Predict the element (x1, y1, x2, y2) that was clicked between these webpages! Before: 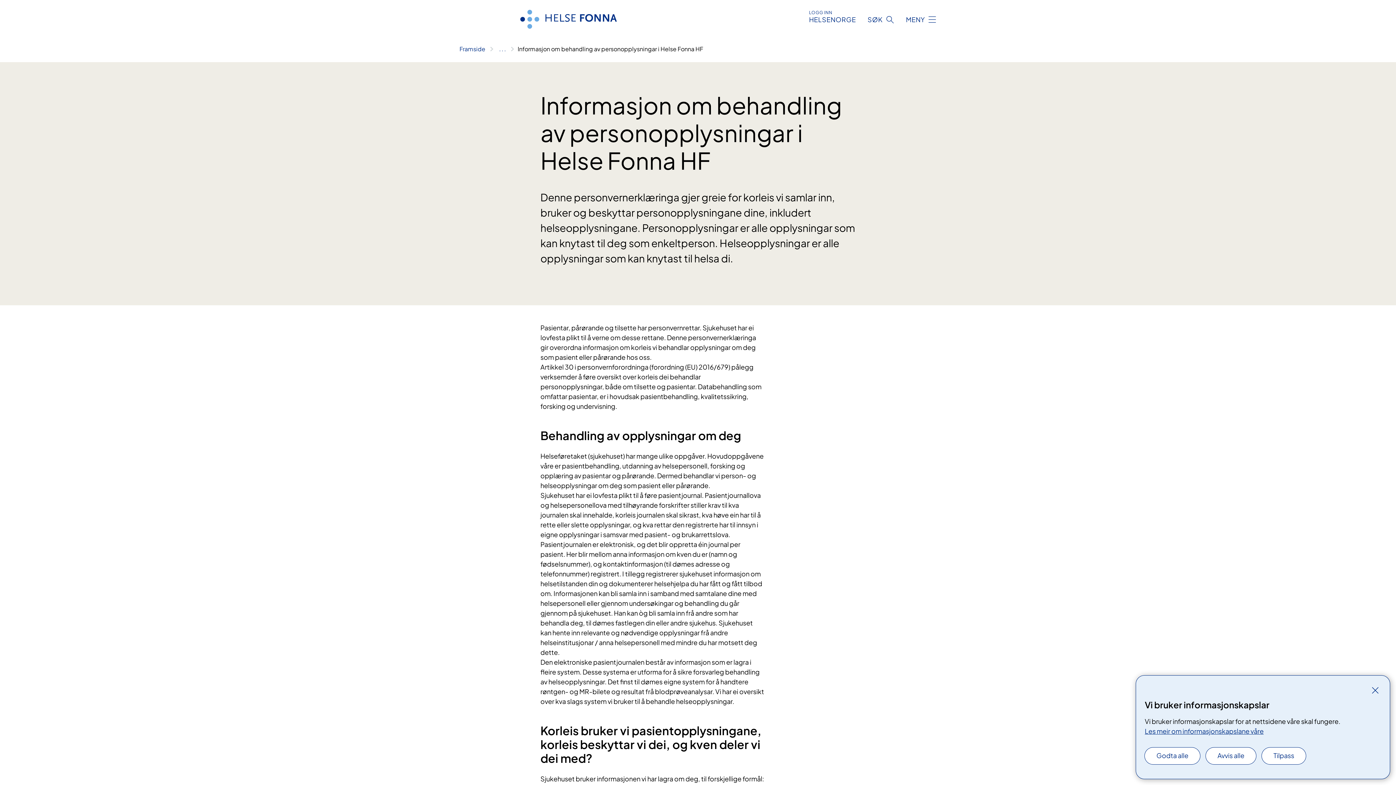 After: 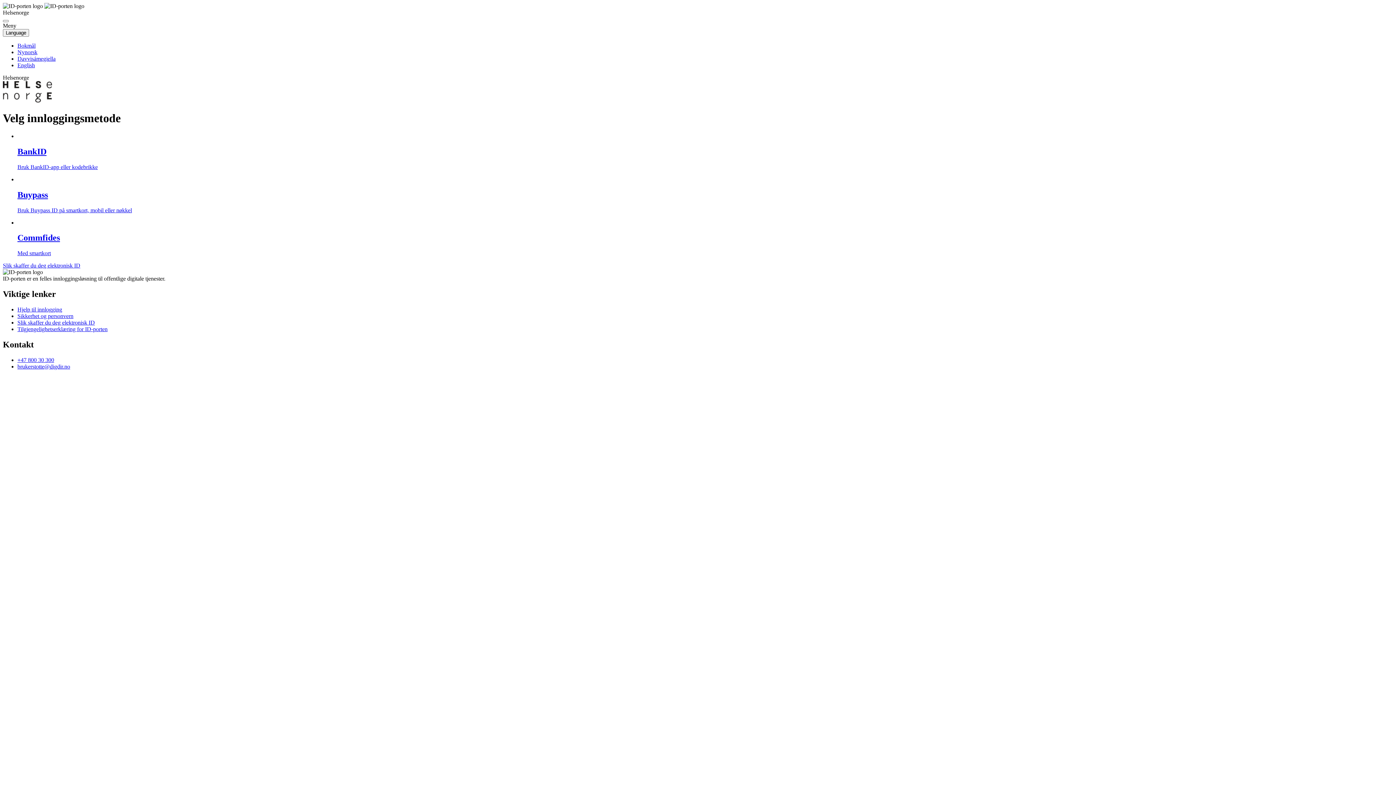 Action: label: LOGG INN
HELSENORGE bbox: (809, 9, 856, 23)